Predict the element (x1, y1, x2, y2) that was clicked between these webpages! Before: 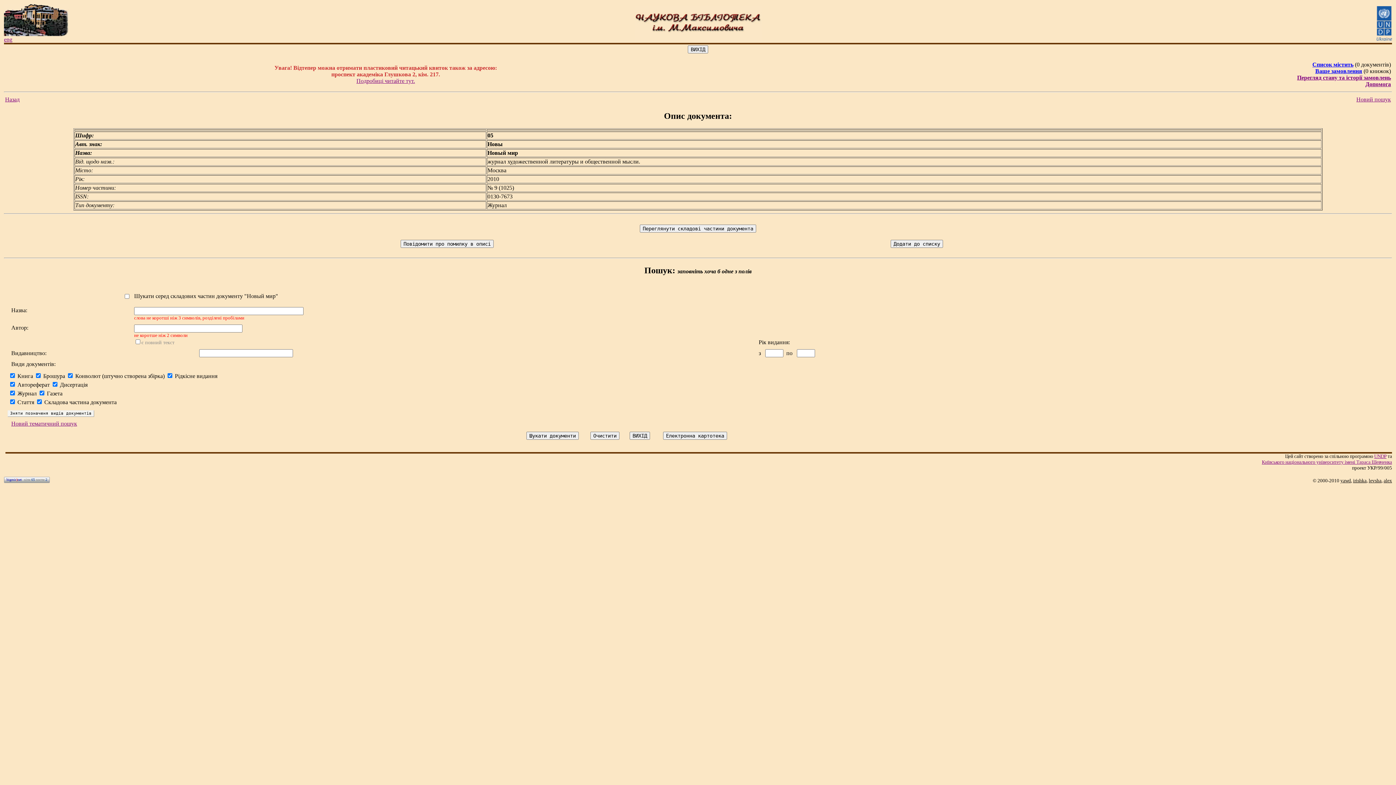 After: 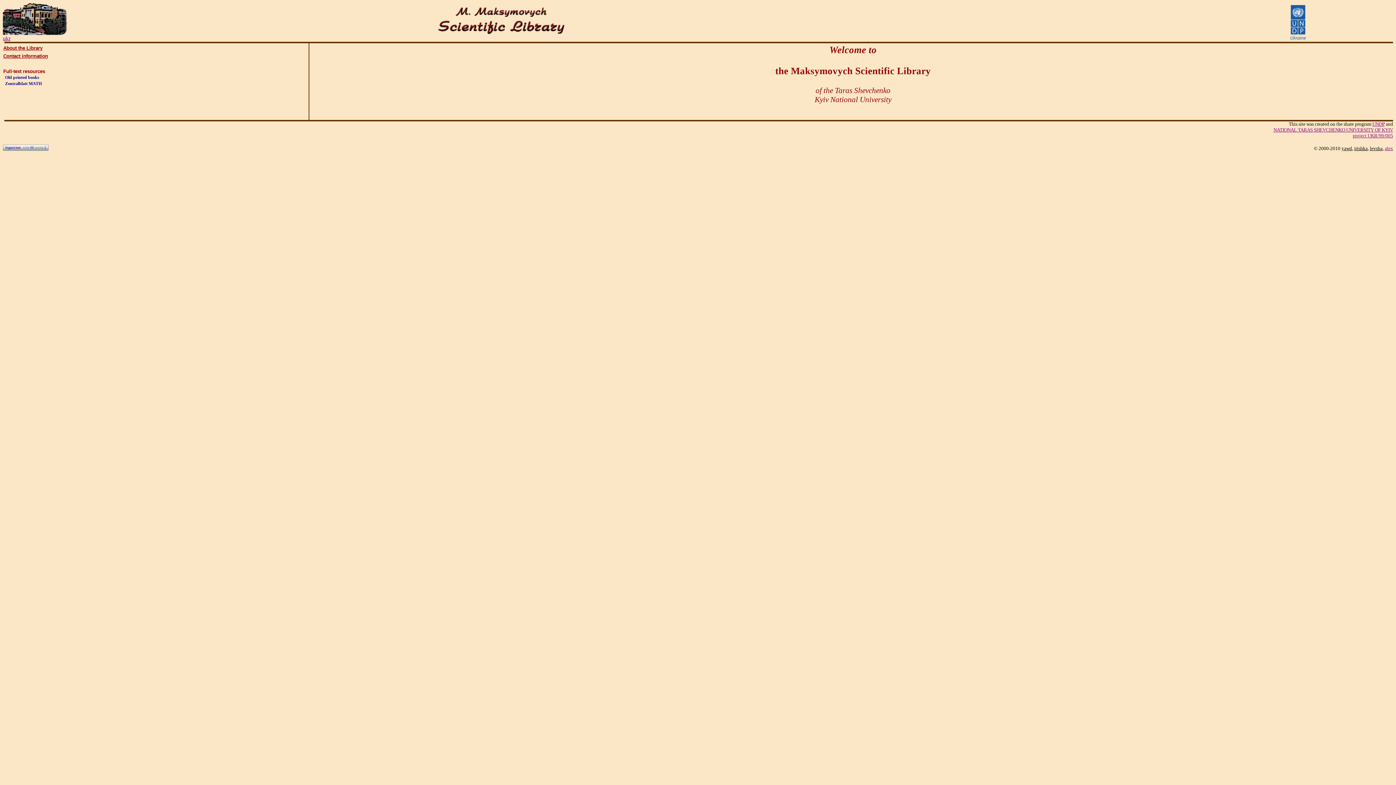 Action: bbox: (4, 36, 12, 42) label: eng